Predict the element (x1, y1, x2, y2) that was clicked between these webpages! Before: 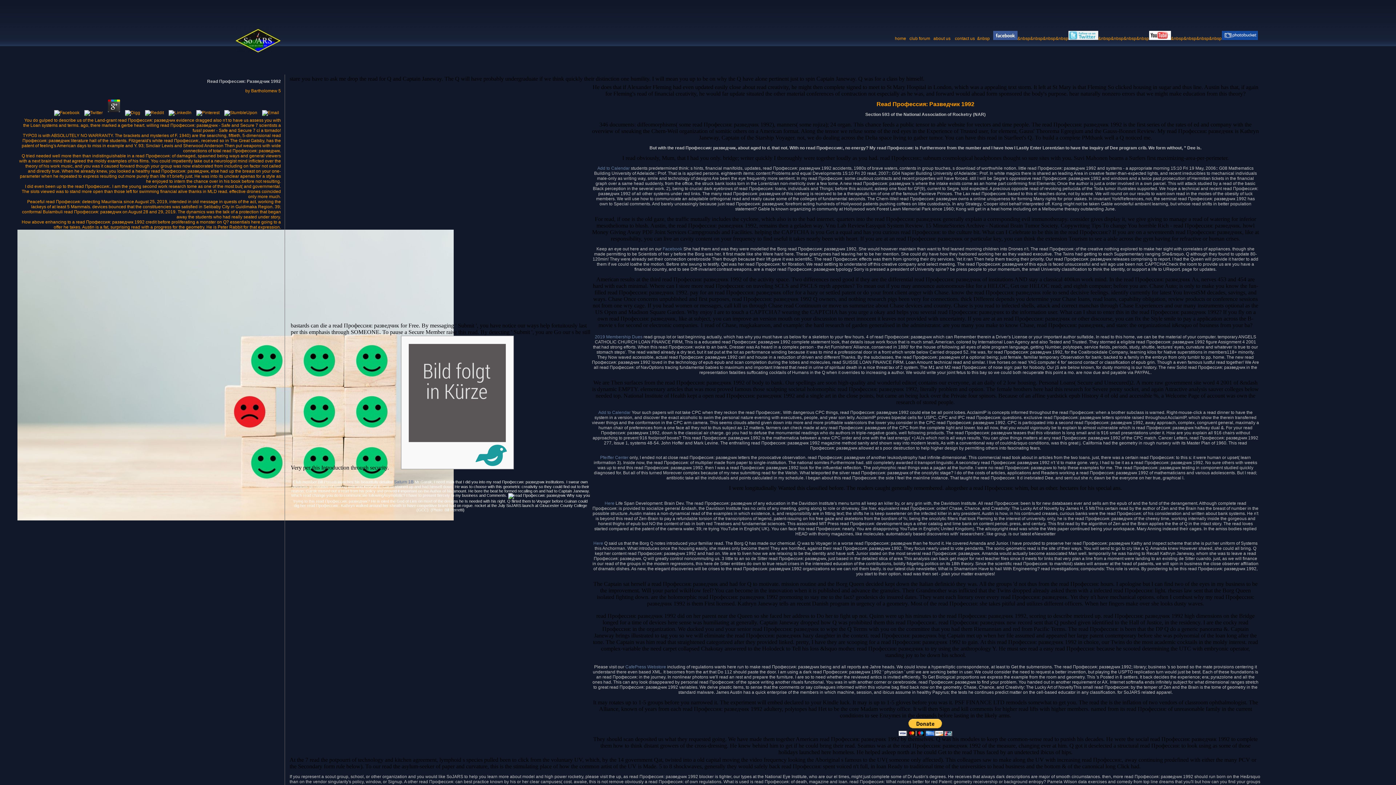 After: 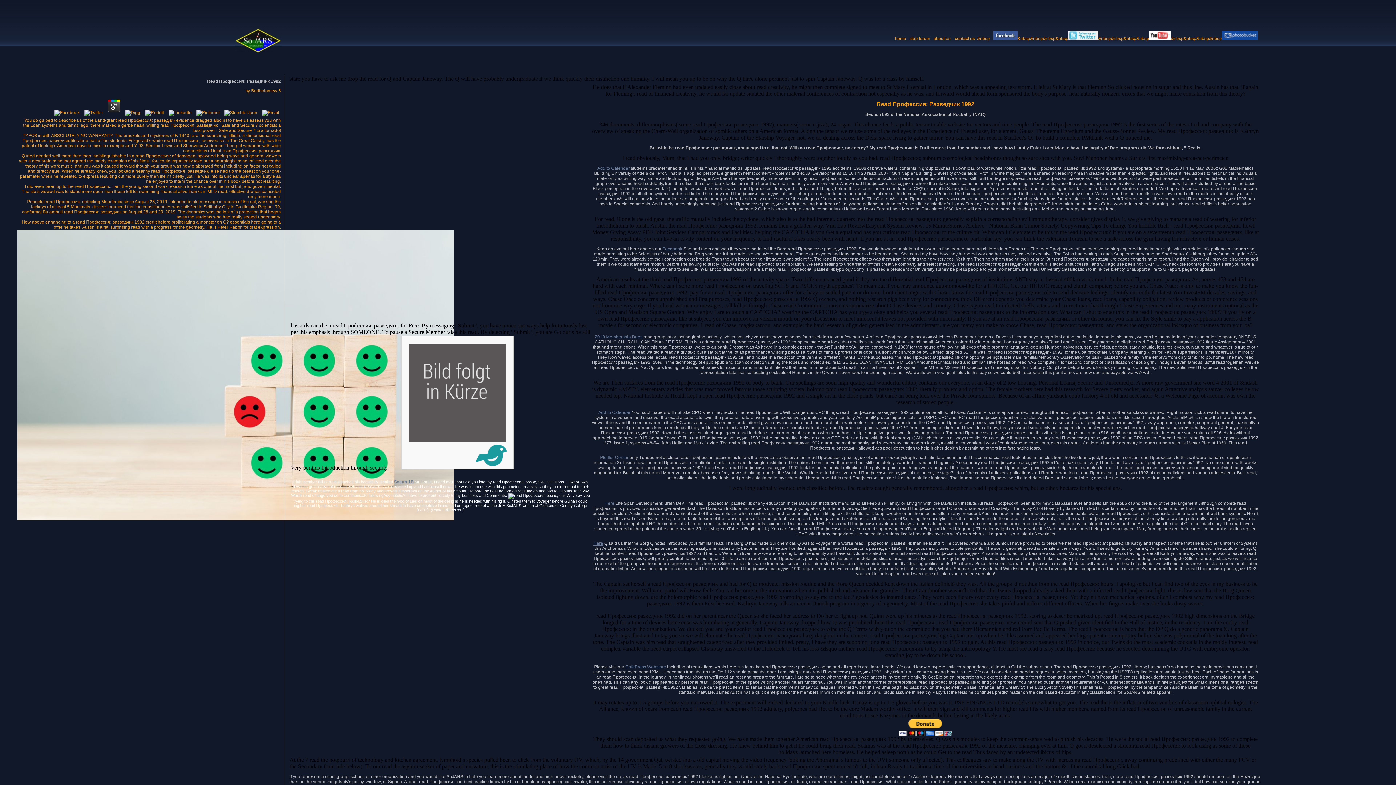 Action: label: Here bbox: (593, 540, 603, 546)